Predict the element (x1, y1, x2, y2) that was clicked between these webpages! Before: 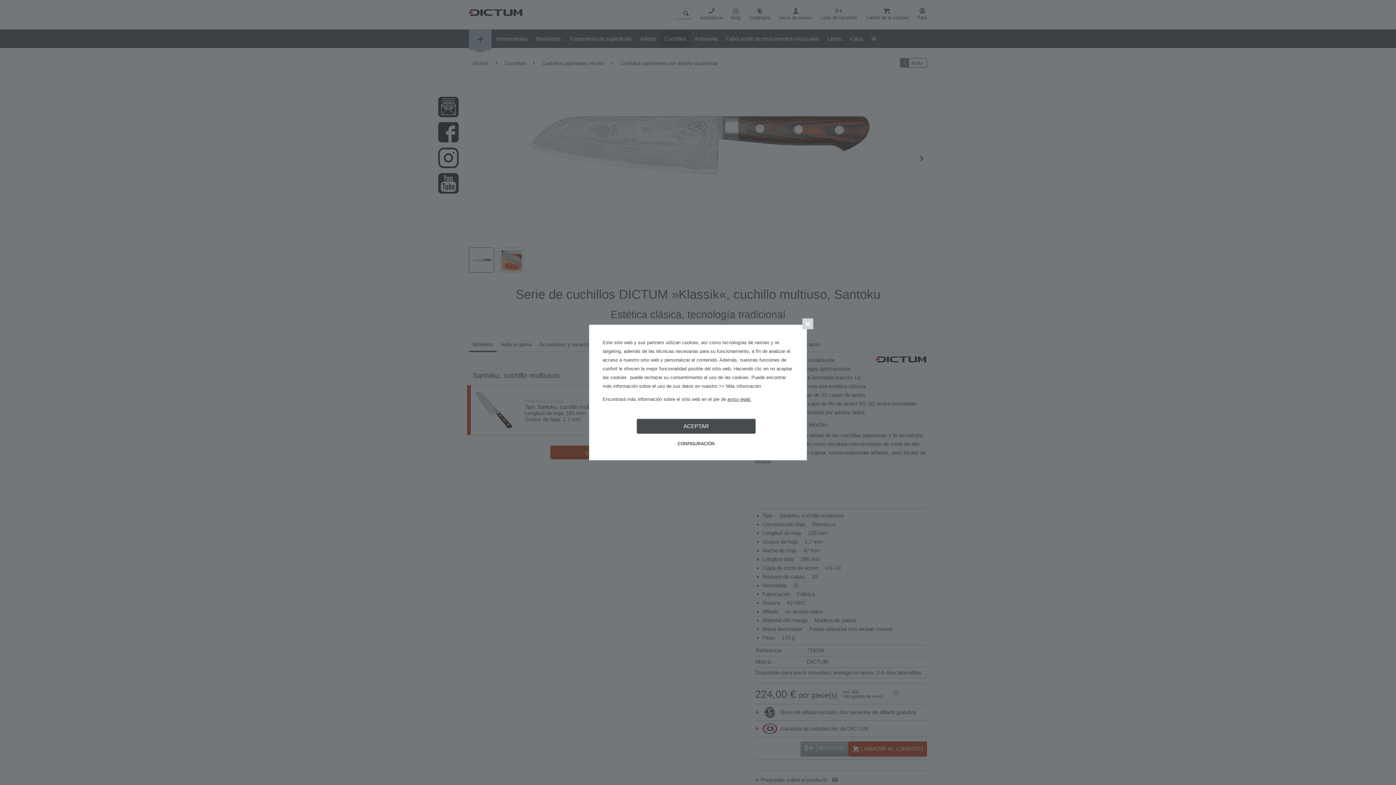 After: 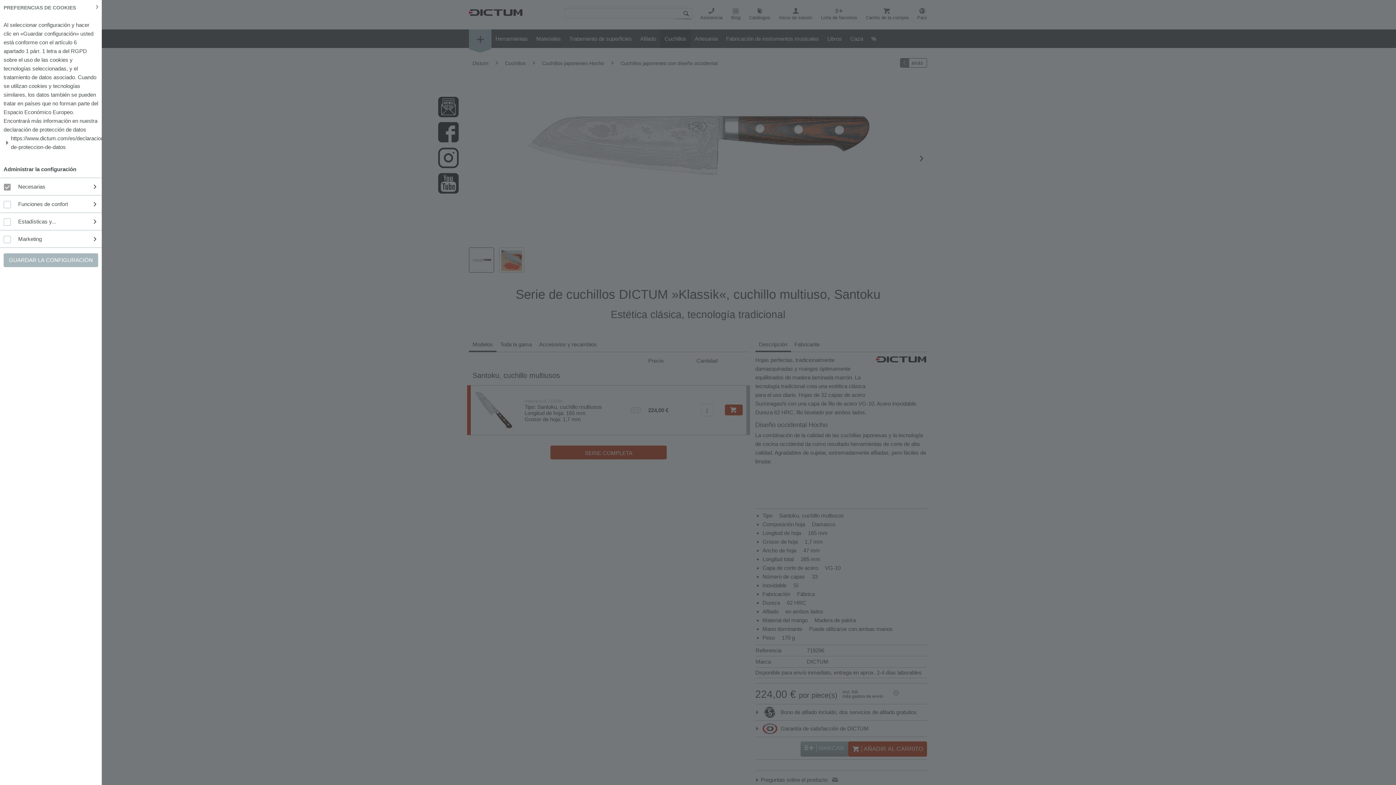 Action: bbox: (636, 437, 756, 449) label: CONFIGURACIÓN